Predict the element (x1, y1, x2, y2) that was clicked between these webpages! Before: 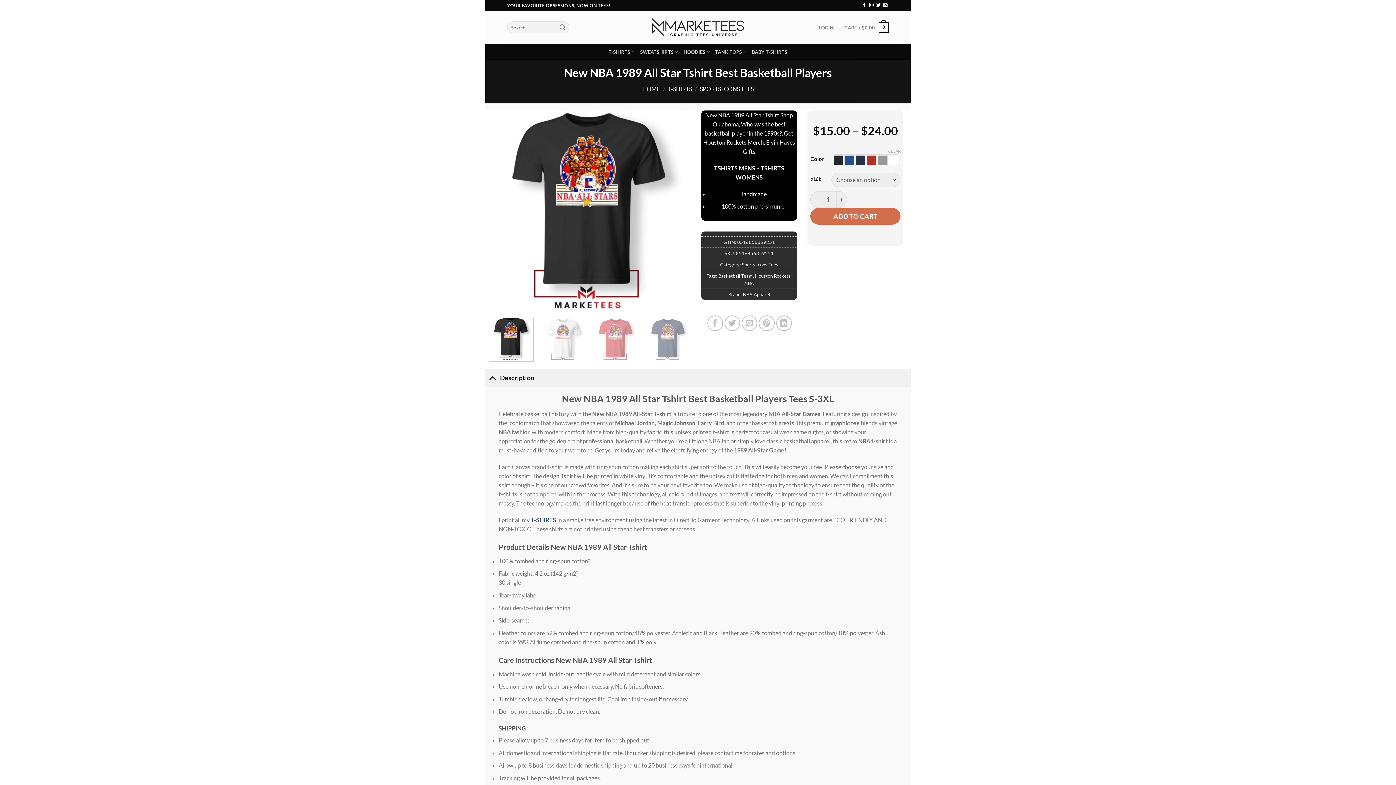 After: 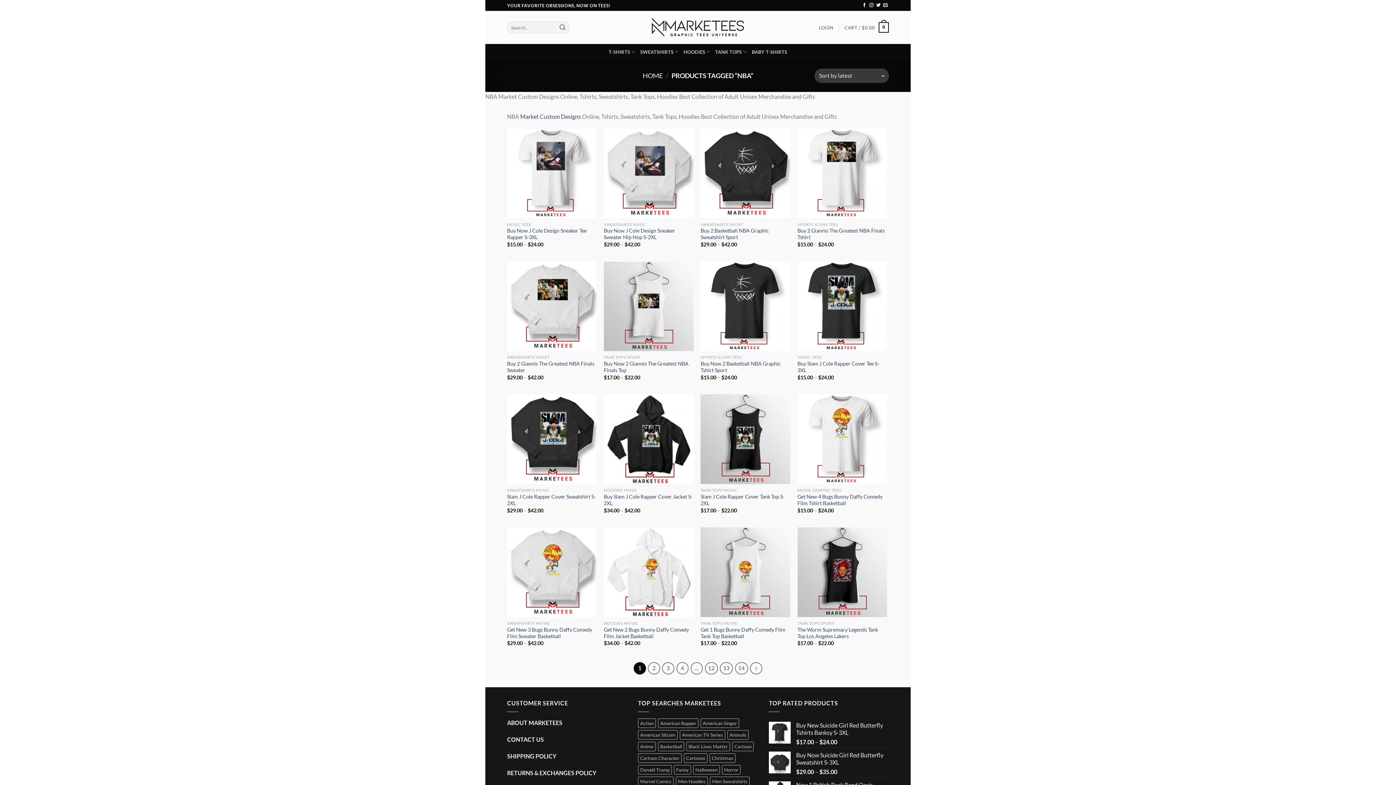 Action: label: NBA bbox: (744, 280, 754, 286)